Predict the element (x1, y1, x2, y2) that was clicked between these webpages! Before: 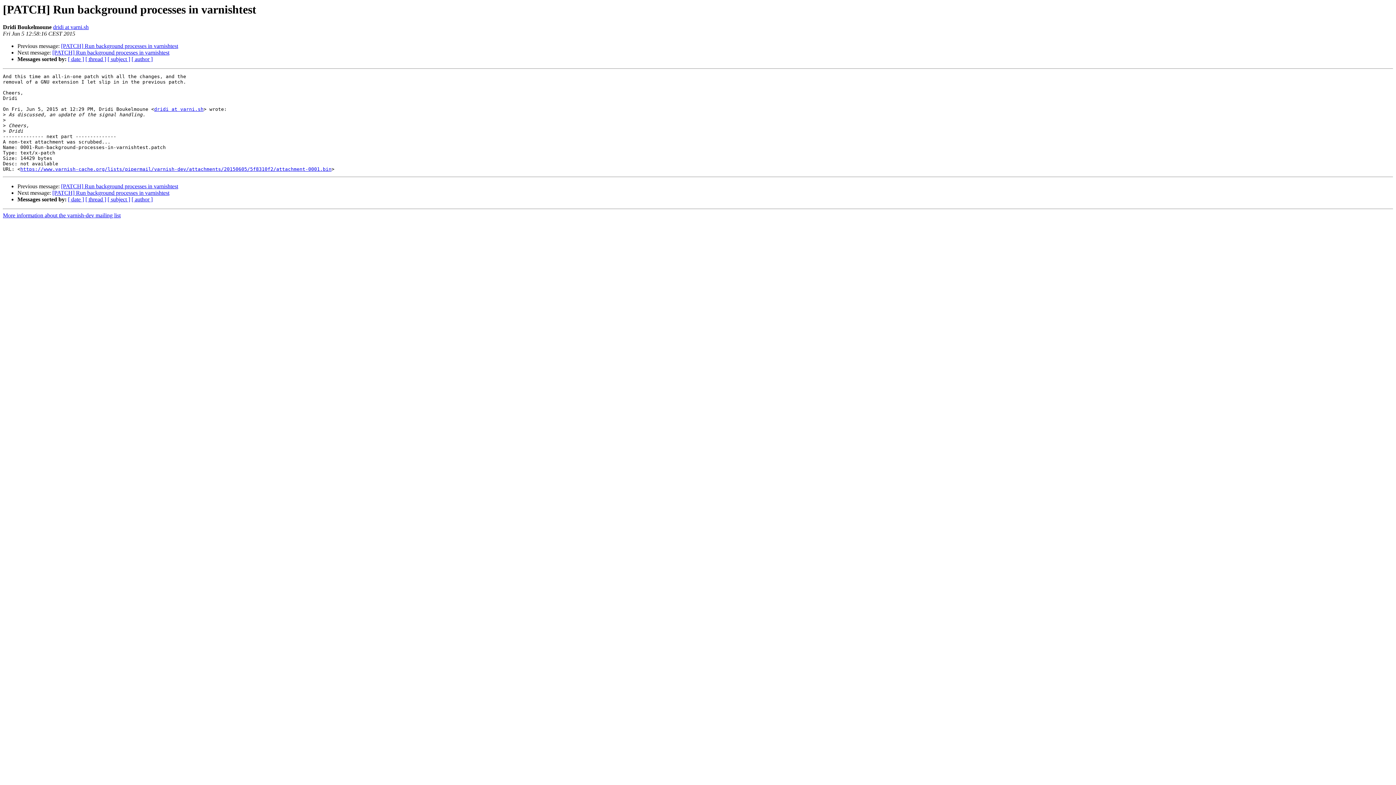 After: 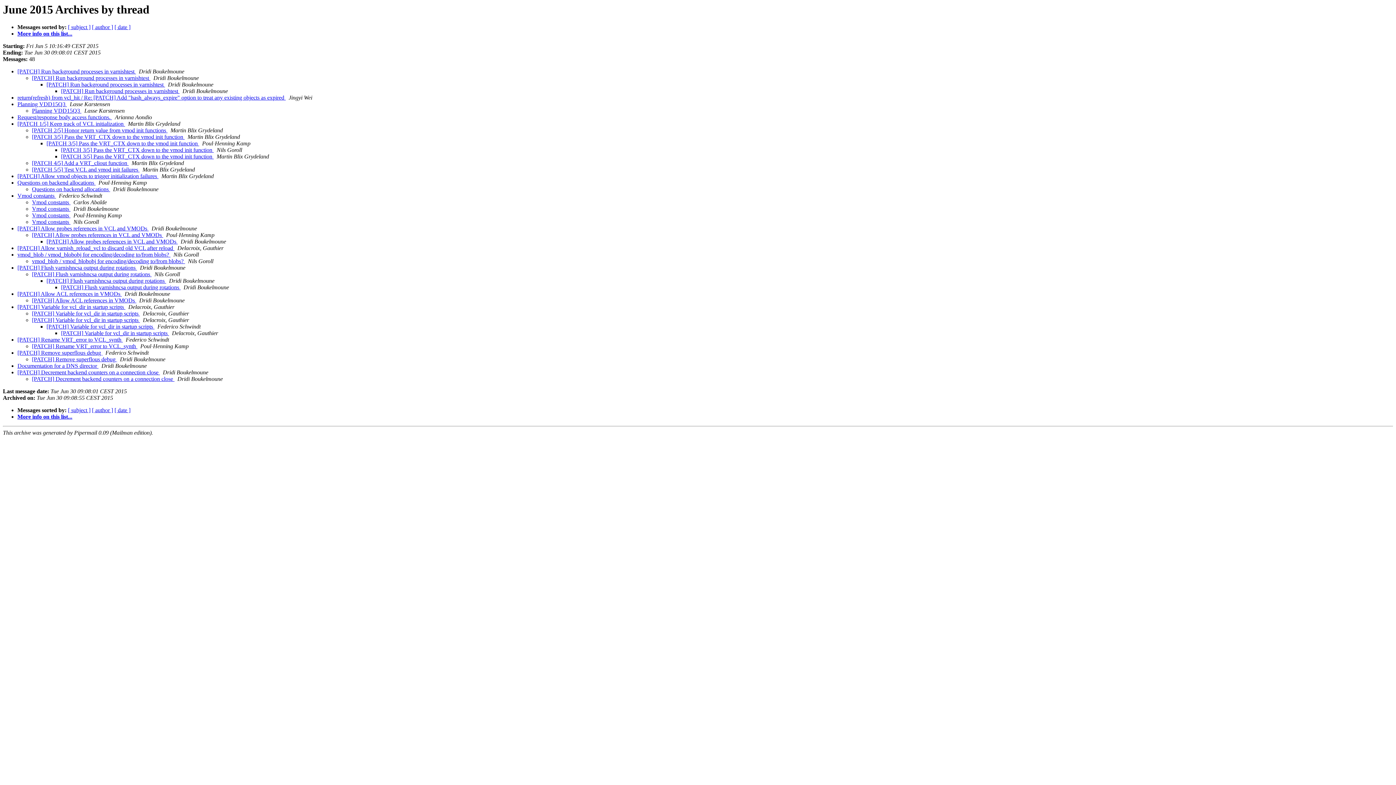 Action: bbox: (85, 56, 106, 62) label: [ thread ]